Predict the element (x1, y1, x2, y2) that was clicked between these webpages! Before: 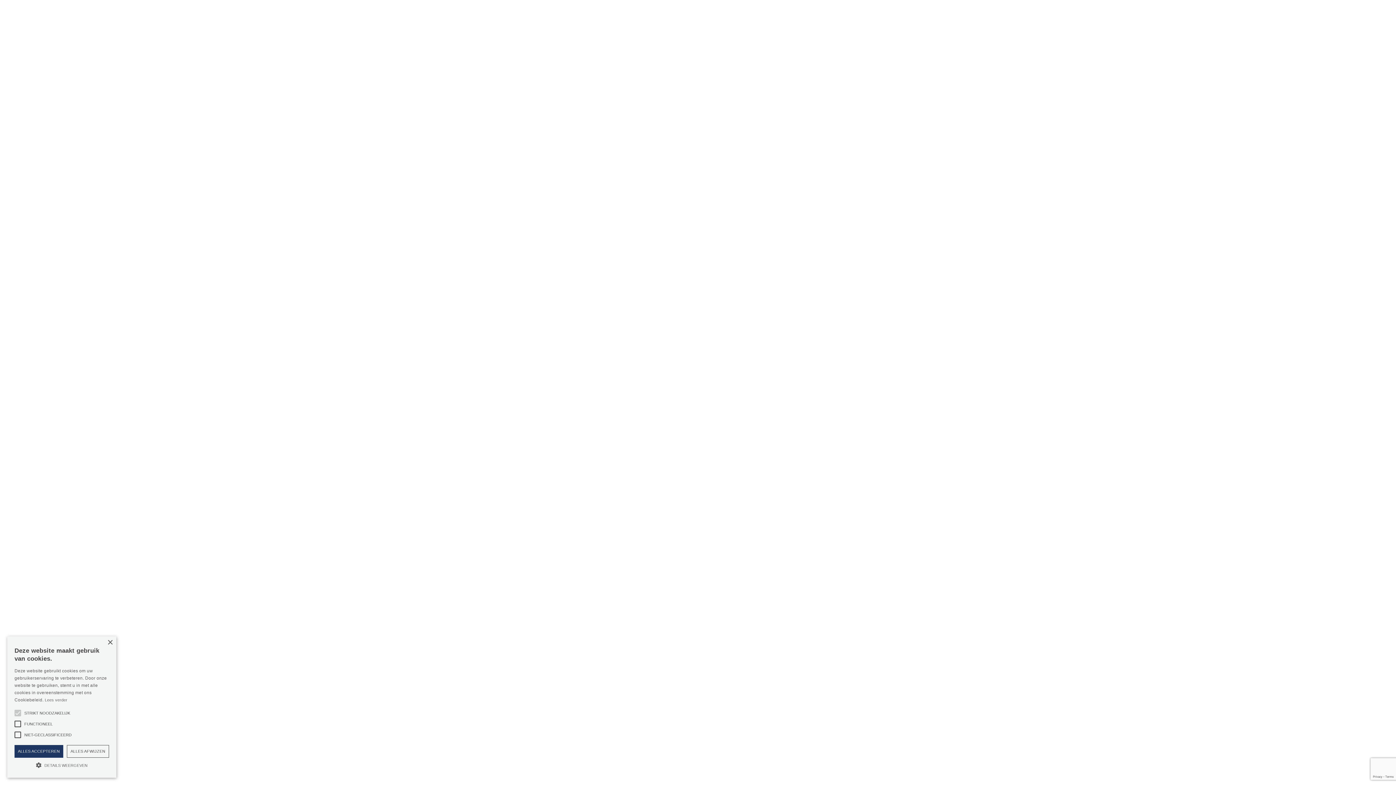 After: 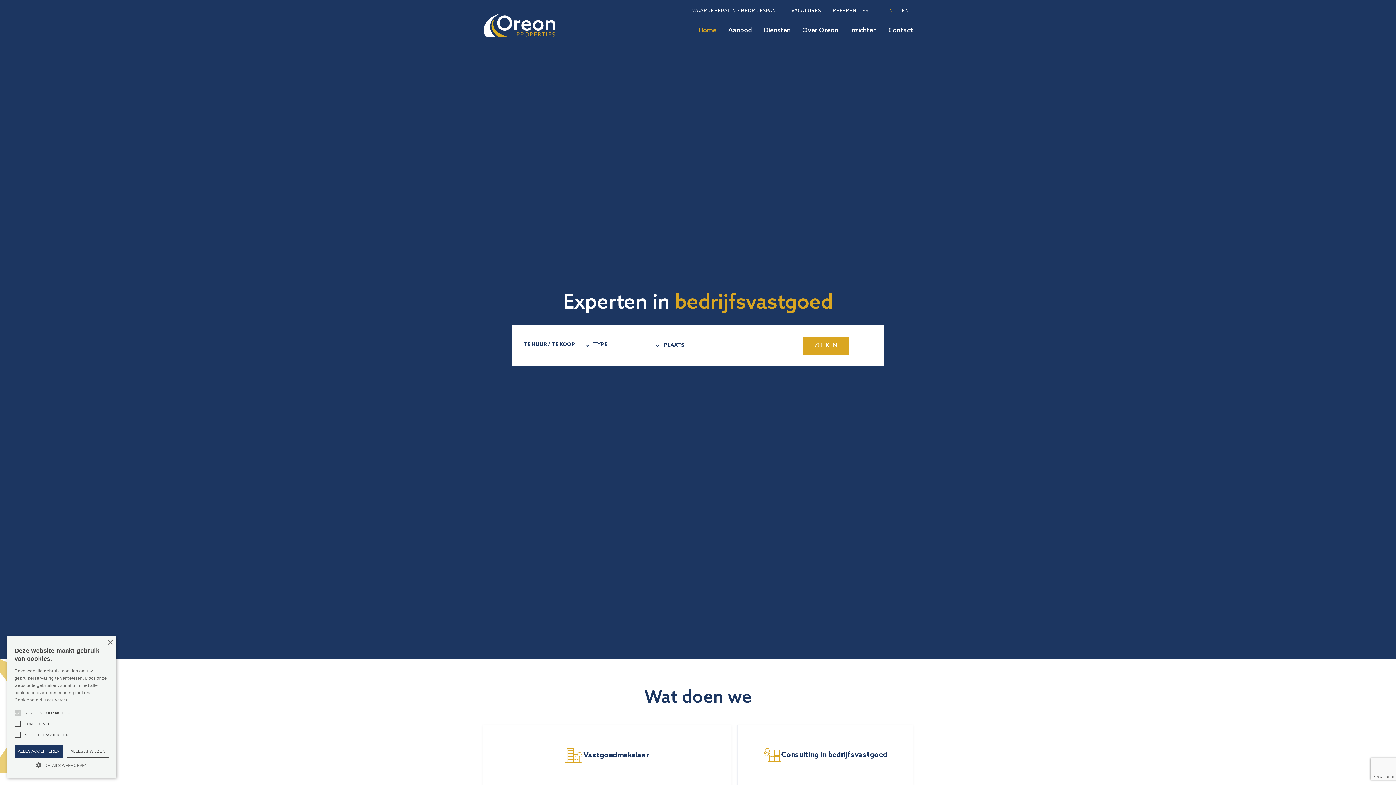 Action: bbox: (523, 188, 623, 209) label: GA NAAR DE STARTPAGINA